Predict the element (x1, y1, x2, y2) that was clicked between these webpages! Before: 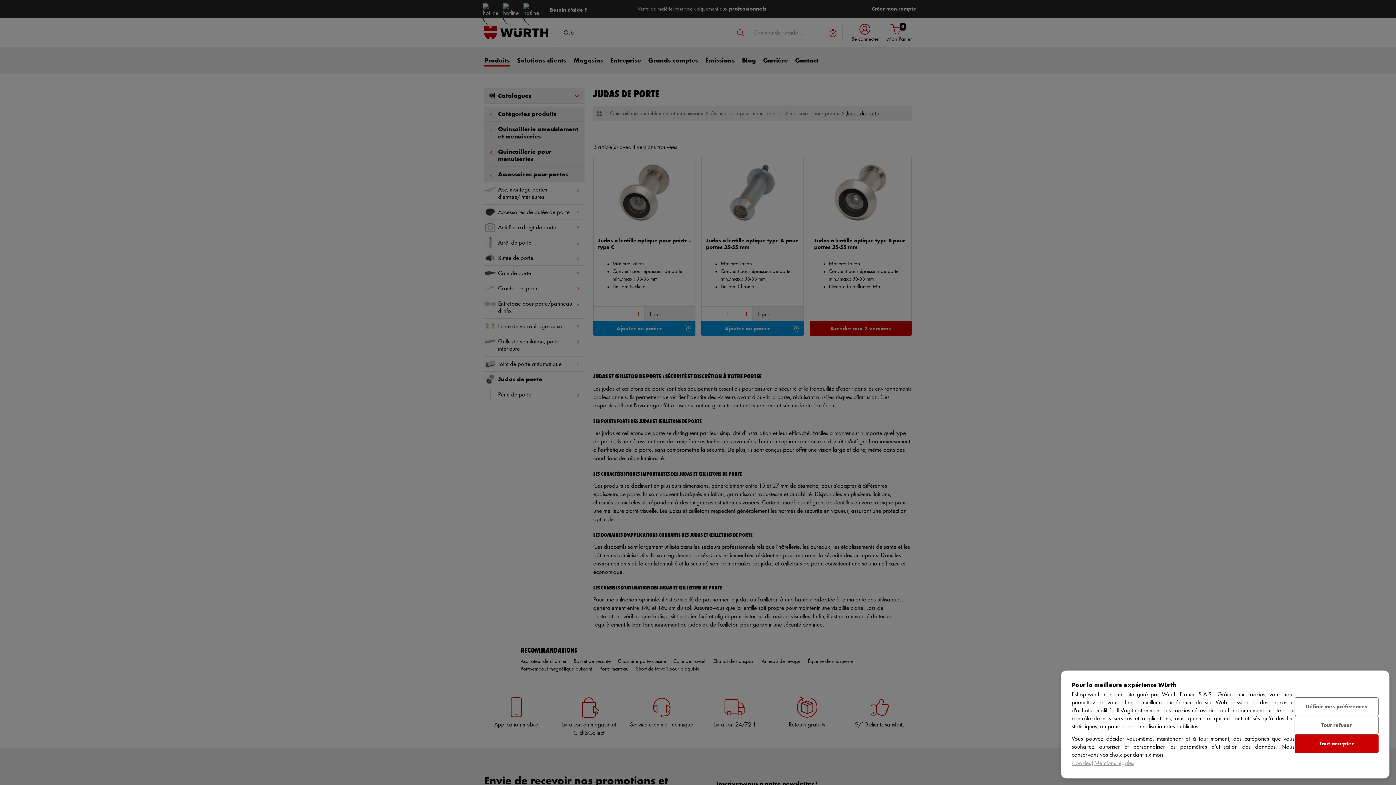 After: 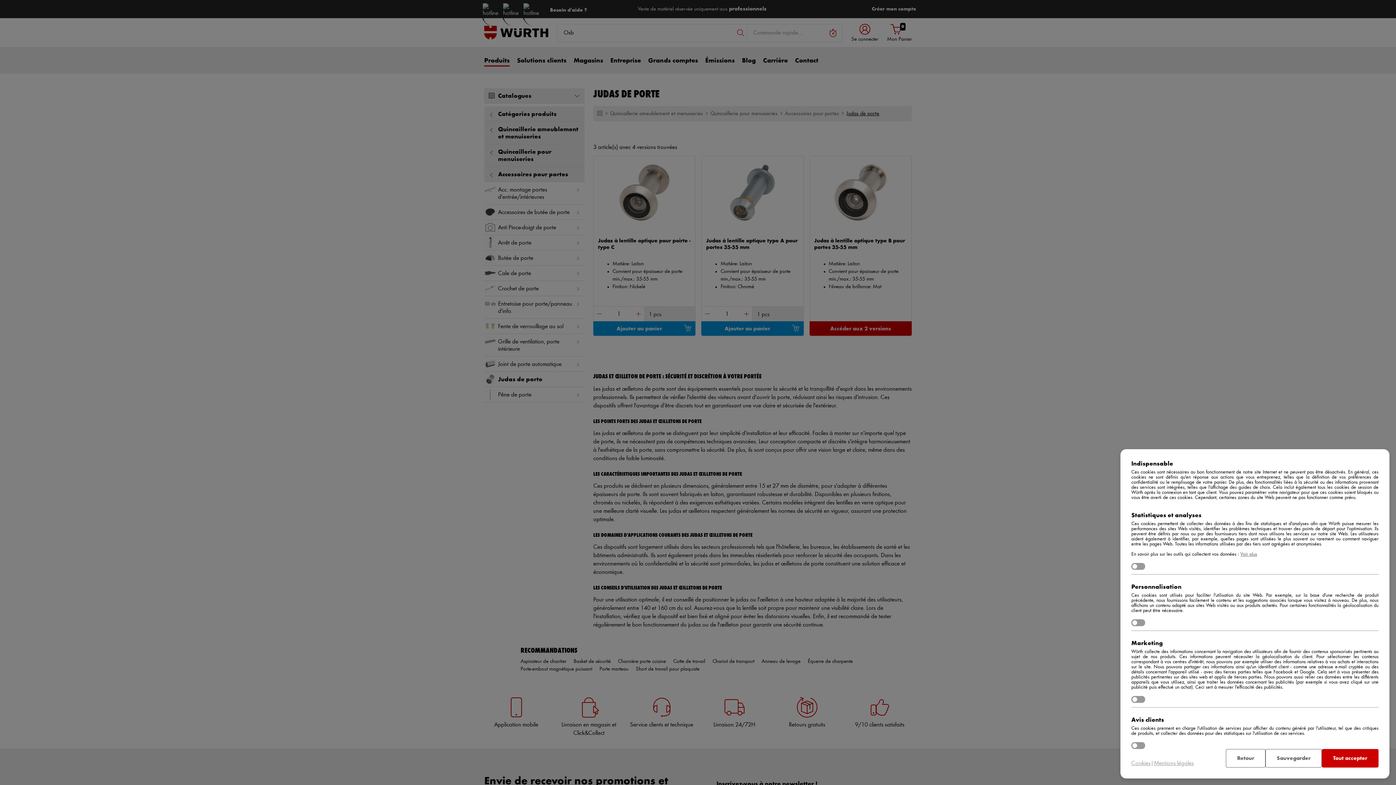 Action: label: Définir mes préférences bbox: (1294, 697, 1378, 716)